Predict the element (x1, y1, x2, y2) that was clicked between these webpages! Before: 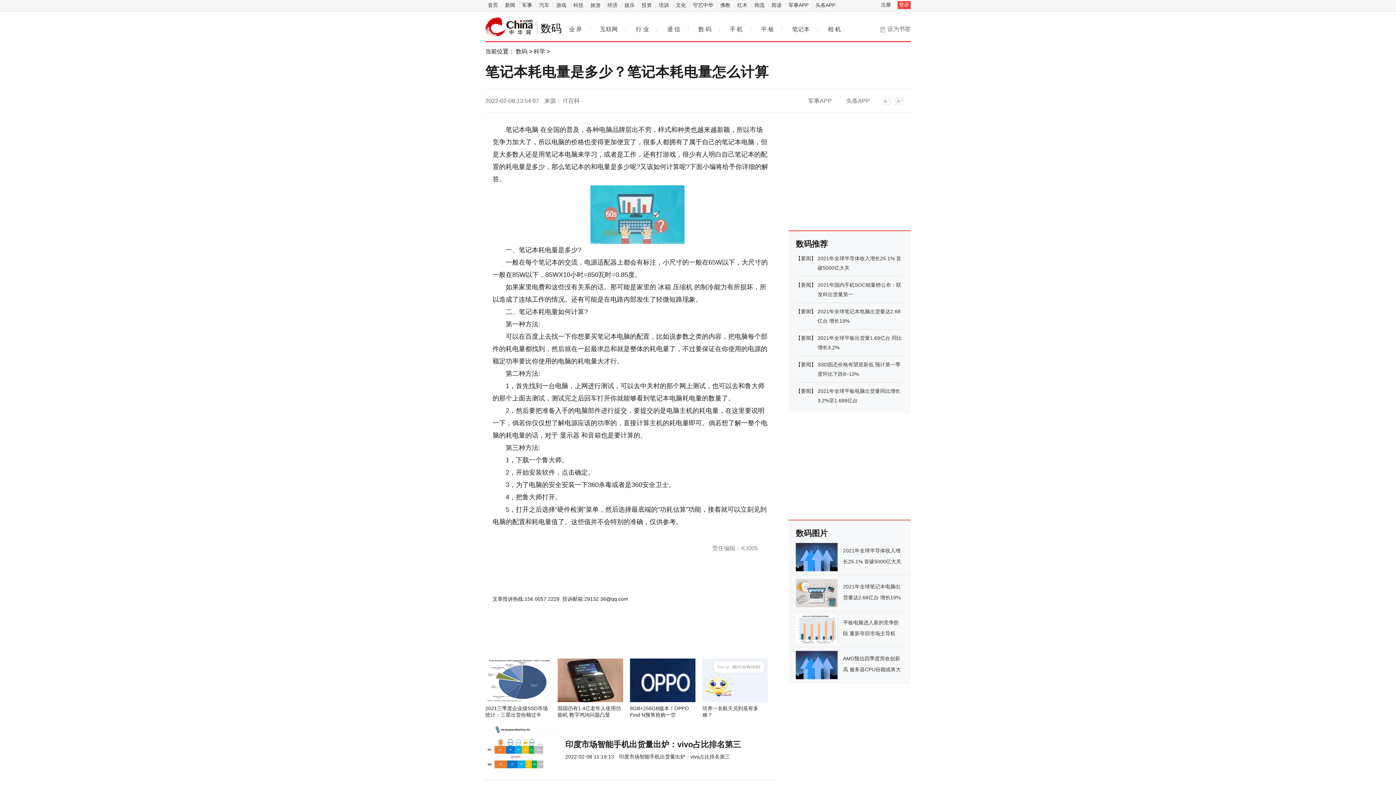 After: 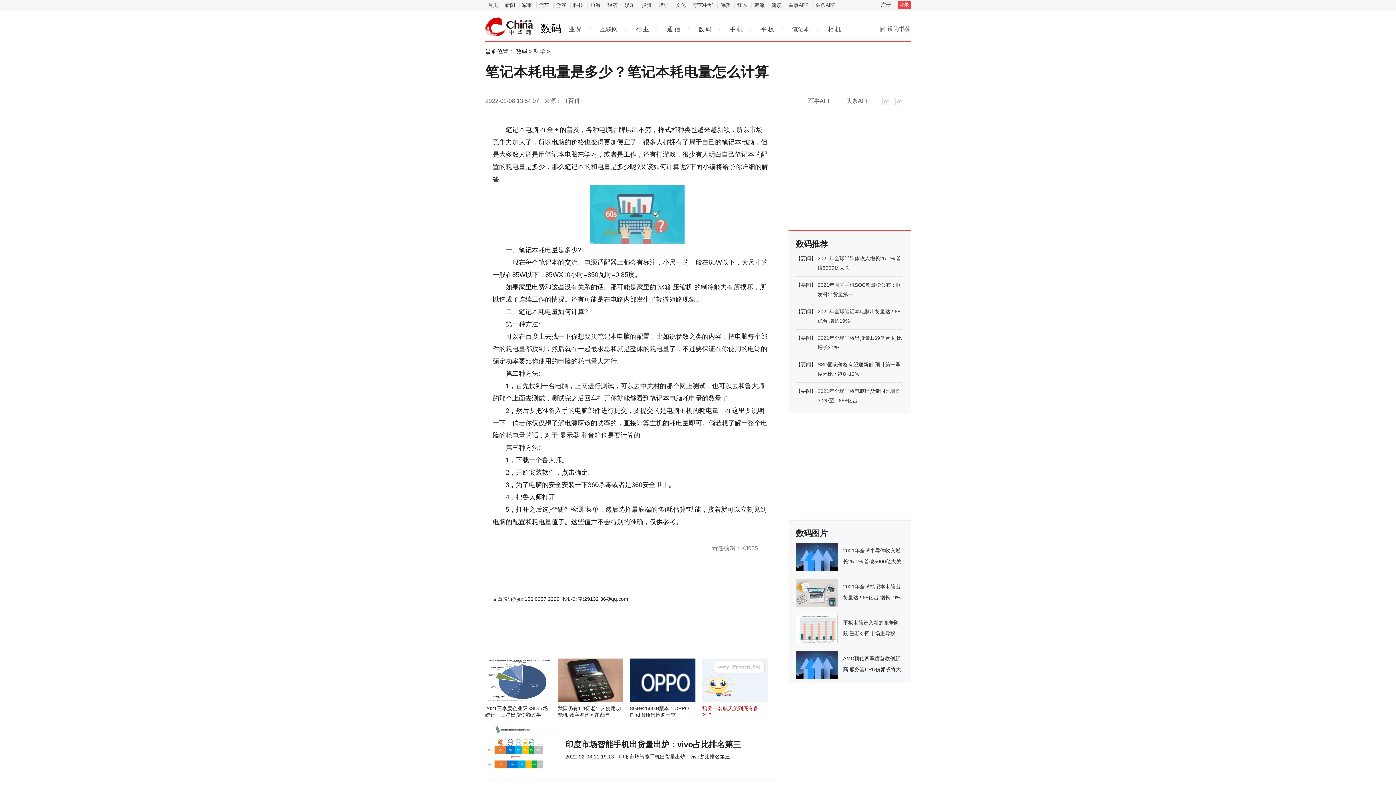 Action: label: 培养一名航天员到底有多难？ bbox: (702, 658, 768, 718)